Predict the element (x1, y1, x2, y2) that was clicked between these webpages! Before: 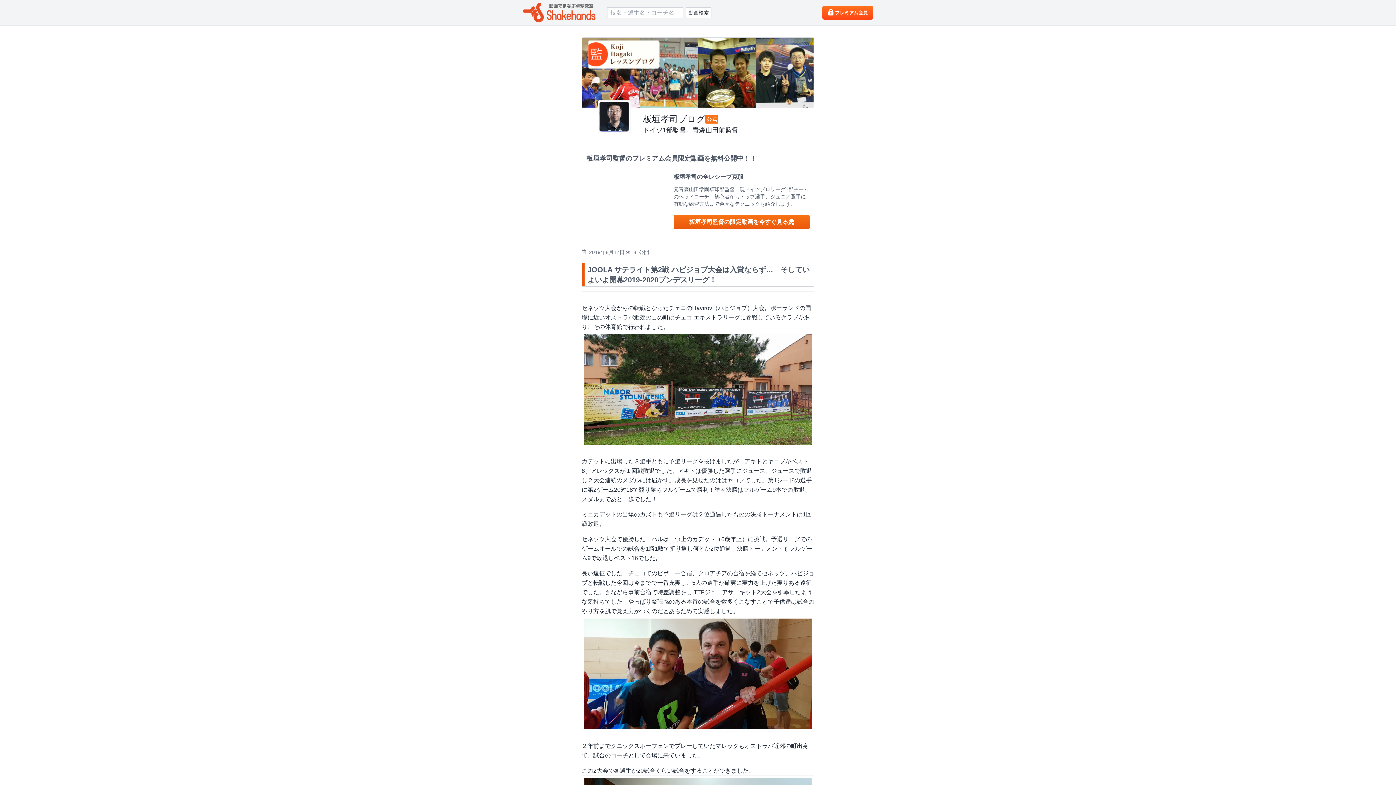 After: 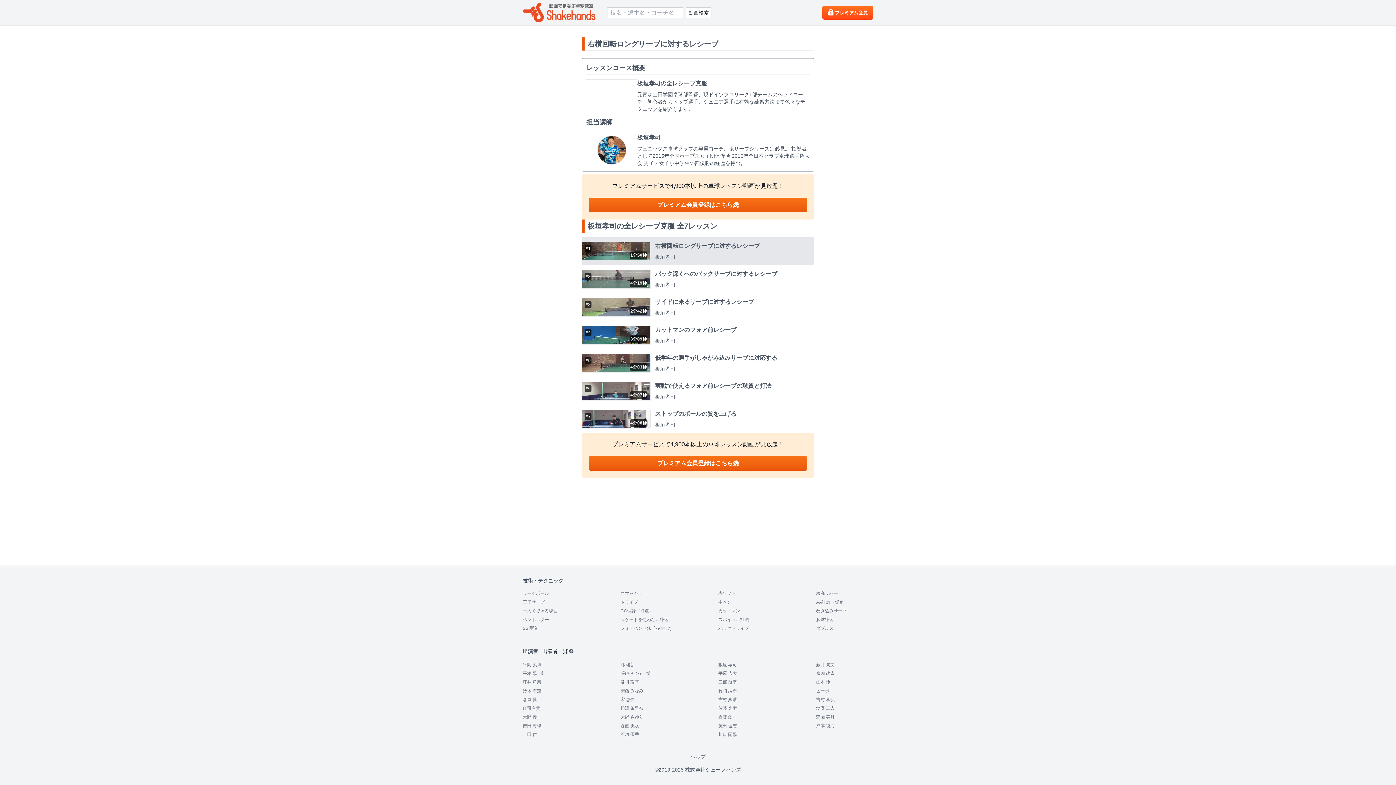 Action: label: 板垣孝司監督の限定動画を今すぐ見る bbox: (673, 214, 809, 229)